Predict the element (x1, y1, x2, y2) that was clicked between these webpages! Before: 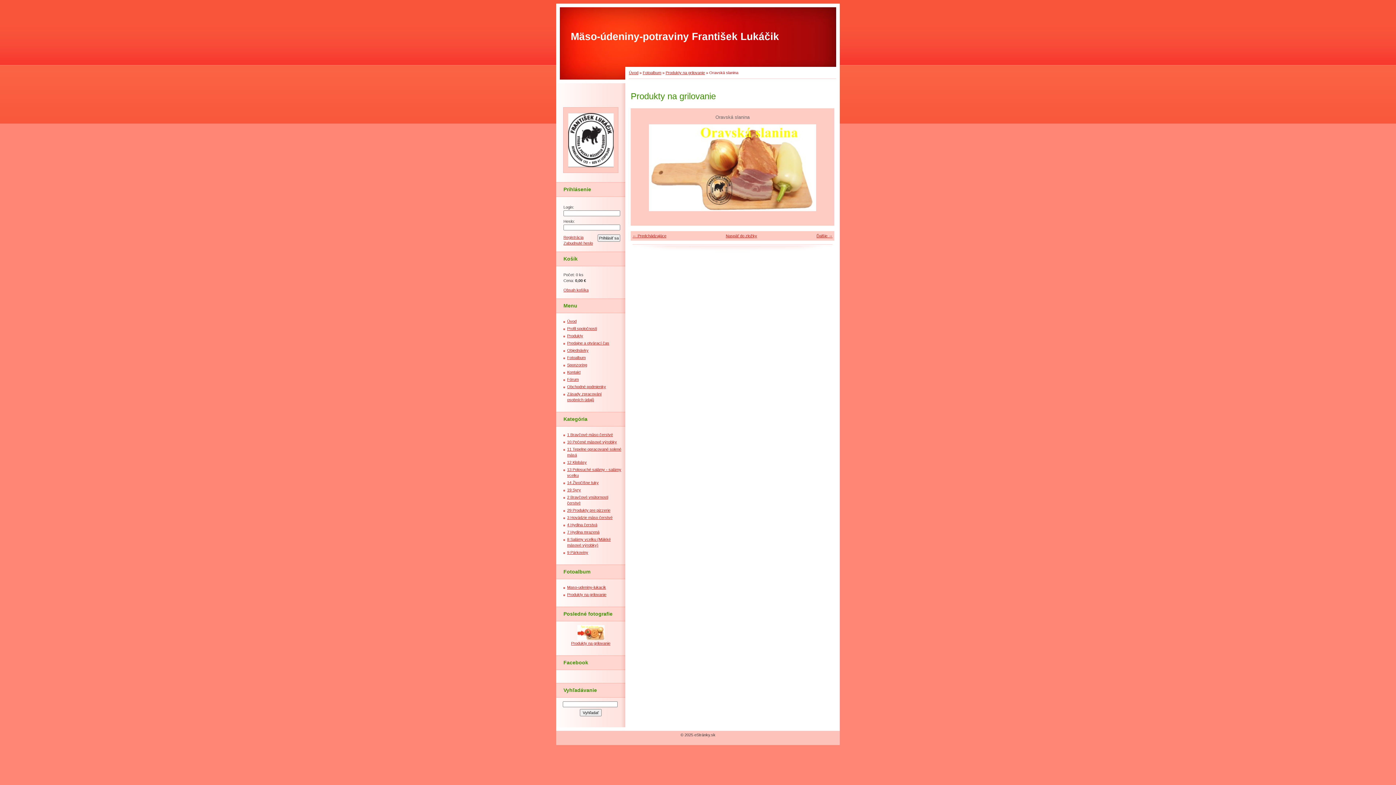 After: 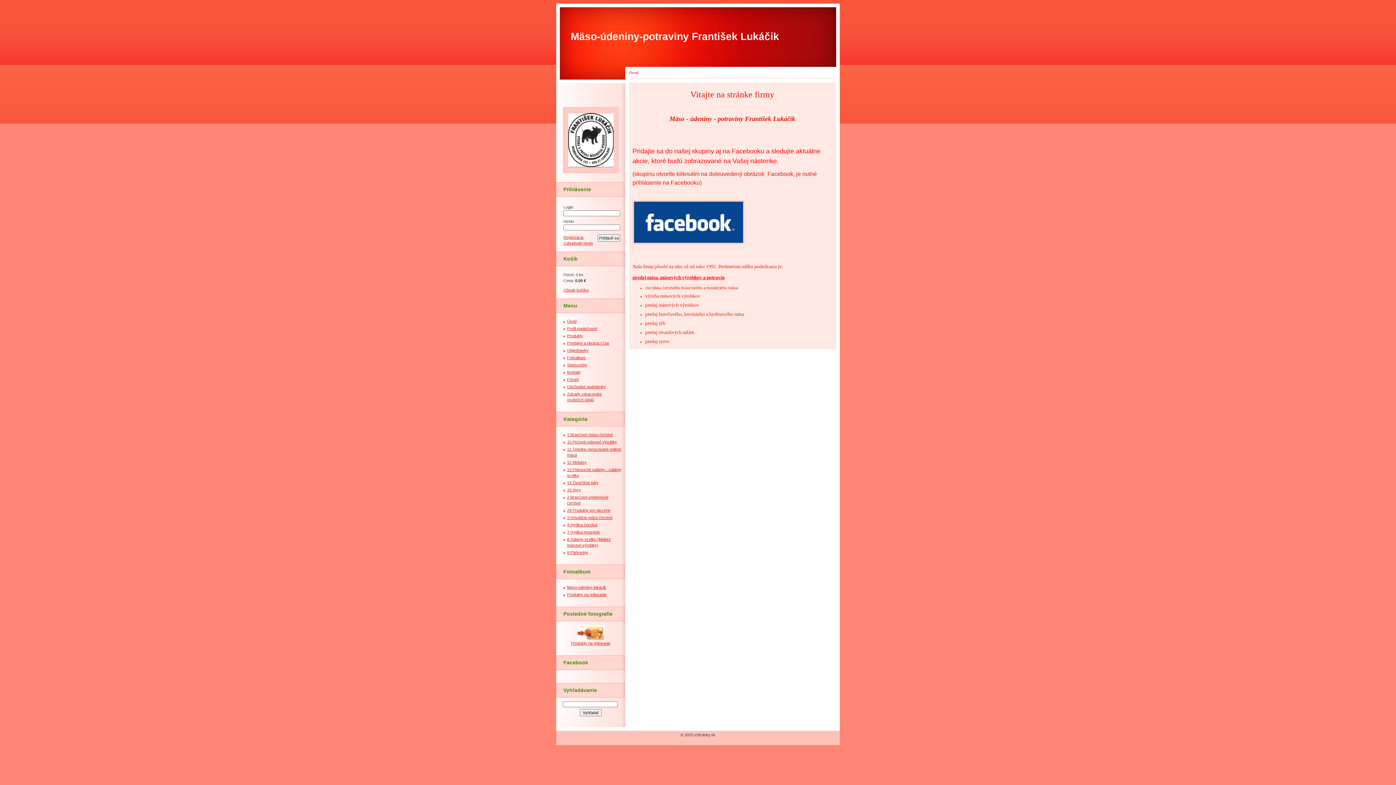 Action: label: Úvod bbox: (629, 70, 638, 74)